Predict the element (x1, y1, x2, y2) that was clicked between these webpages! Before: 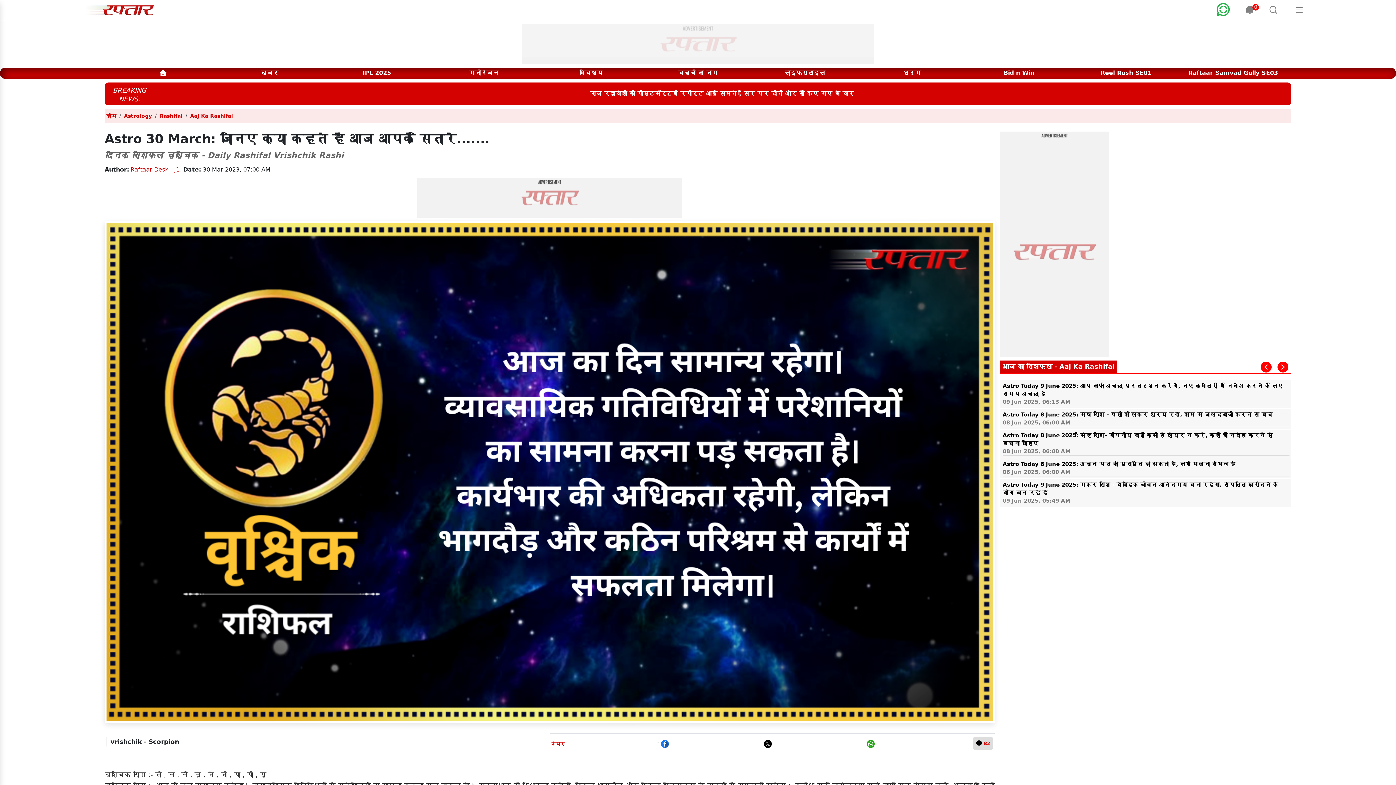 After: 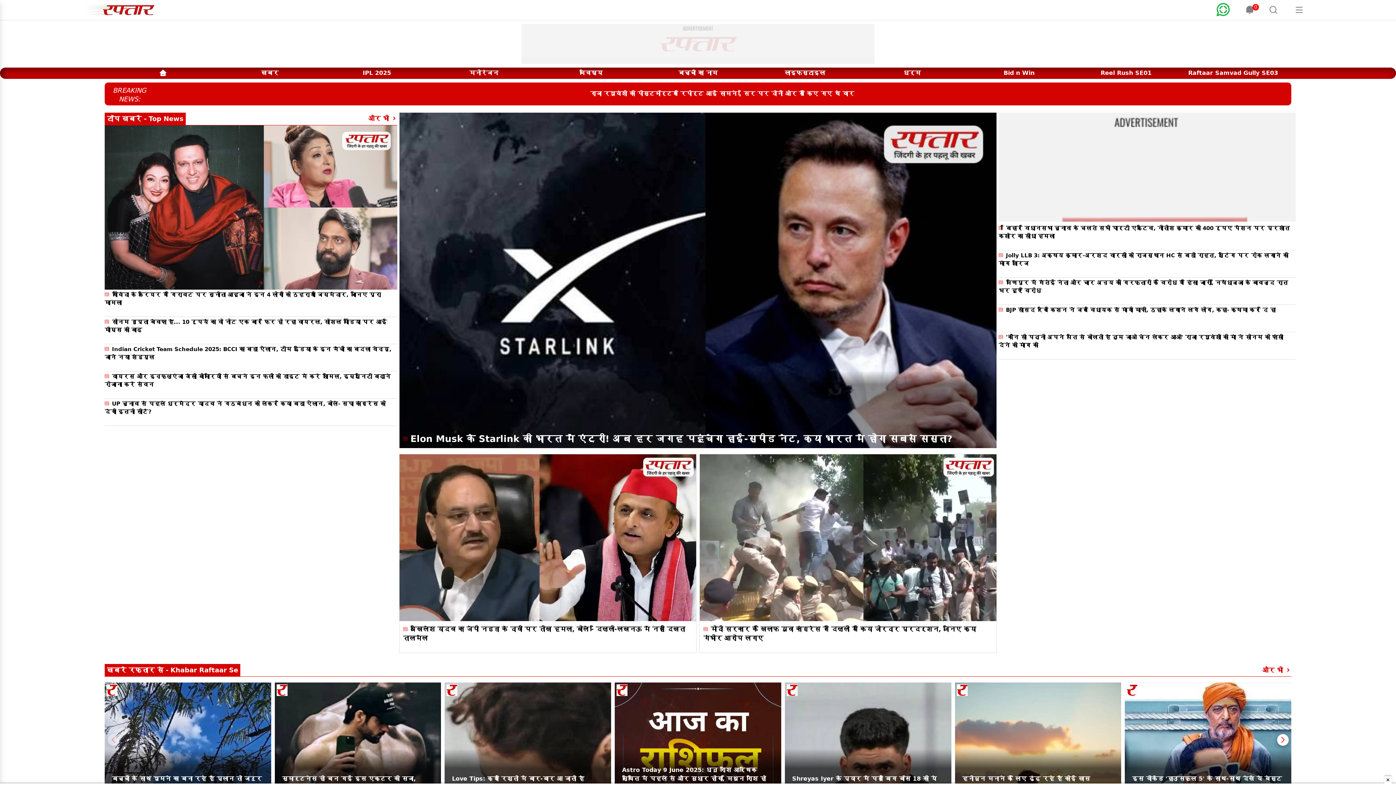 Action: bbox: (80, 5, 175, 12)